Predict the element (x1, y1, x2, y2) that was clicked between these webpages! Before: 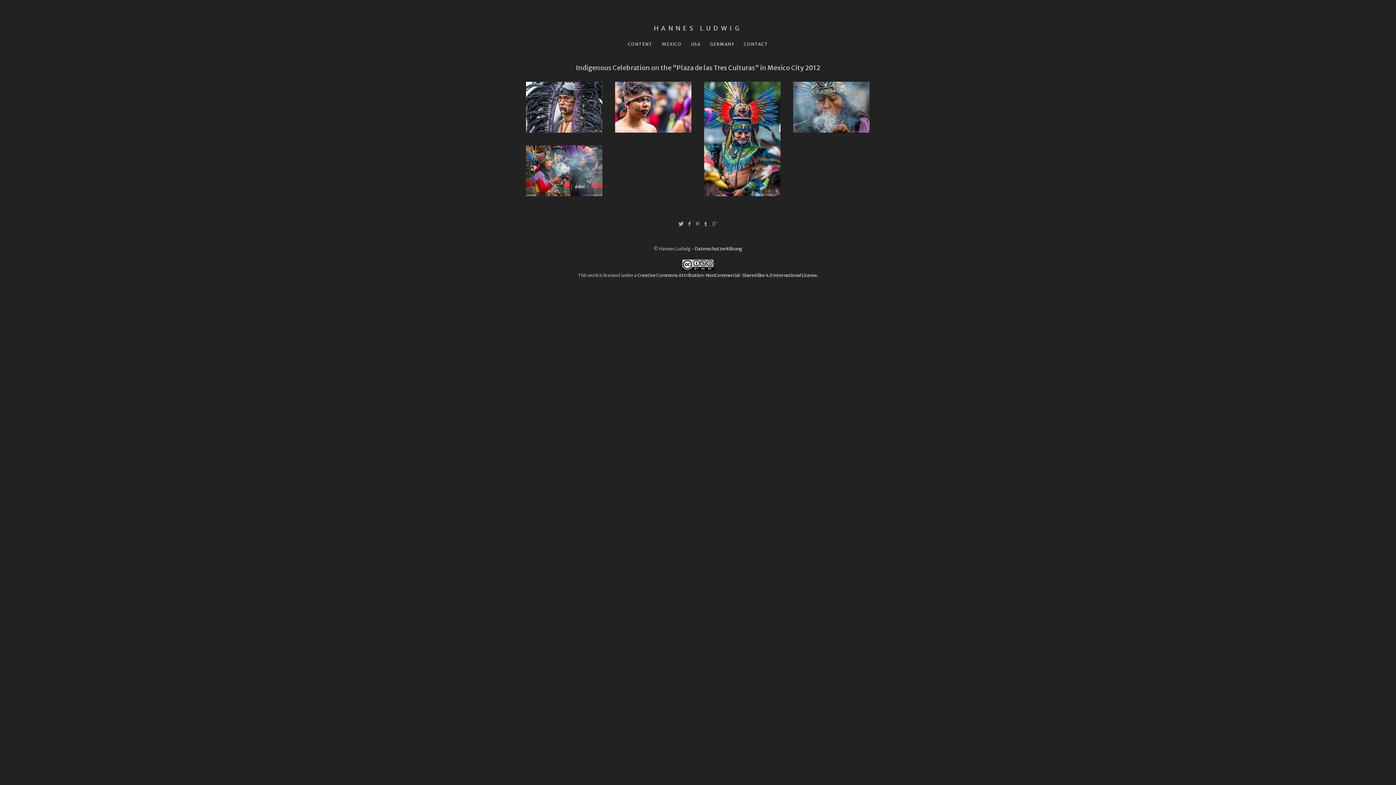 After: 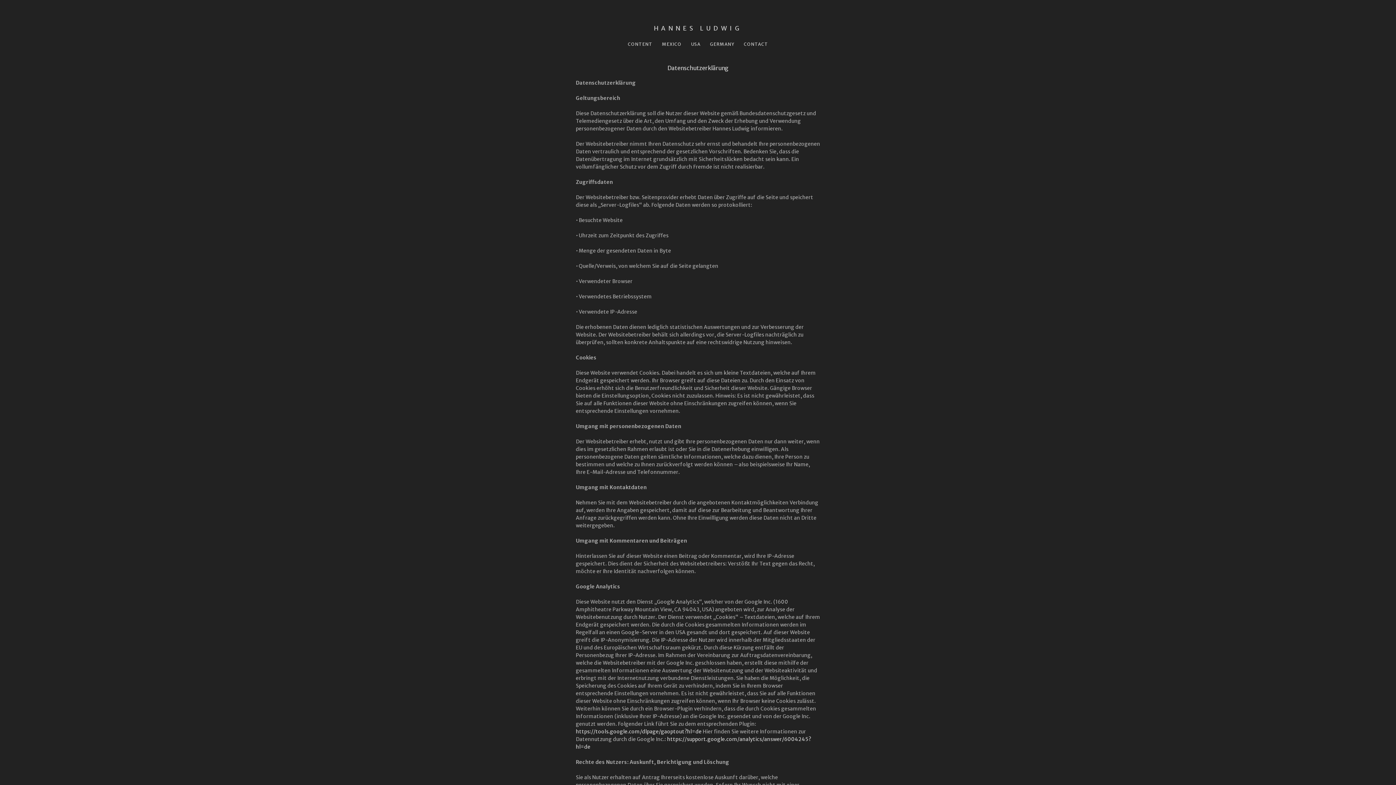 Action: bbox: (694, 246, 742, 251) label: Datenschutzerklärung